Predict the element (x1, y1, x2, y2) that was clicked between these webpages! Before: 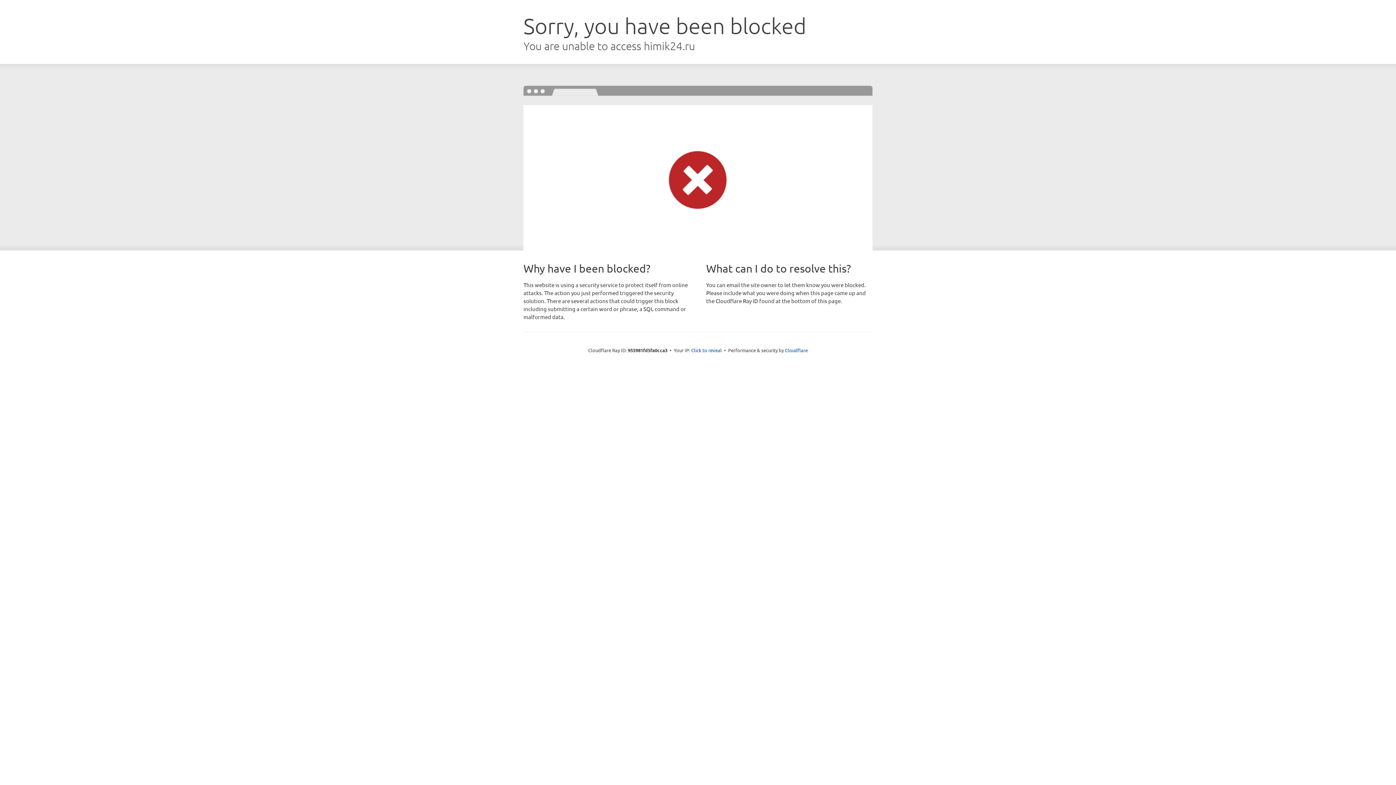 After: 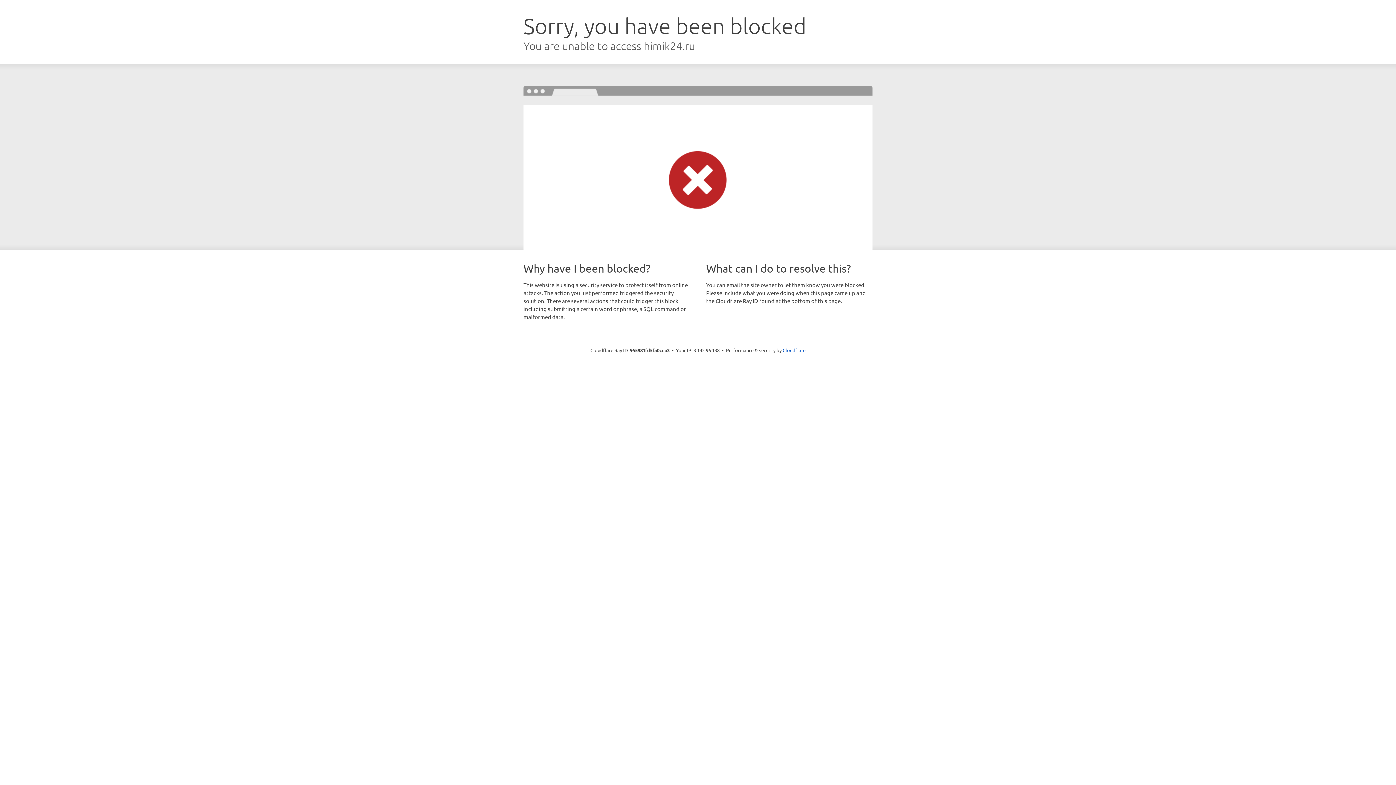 Action: bbox: (691, 346, 722, 353) label: Click to reveal